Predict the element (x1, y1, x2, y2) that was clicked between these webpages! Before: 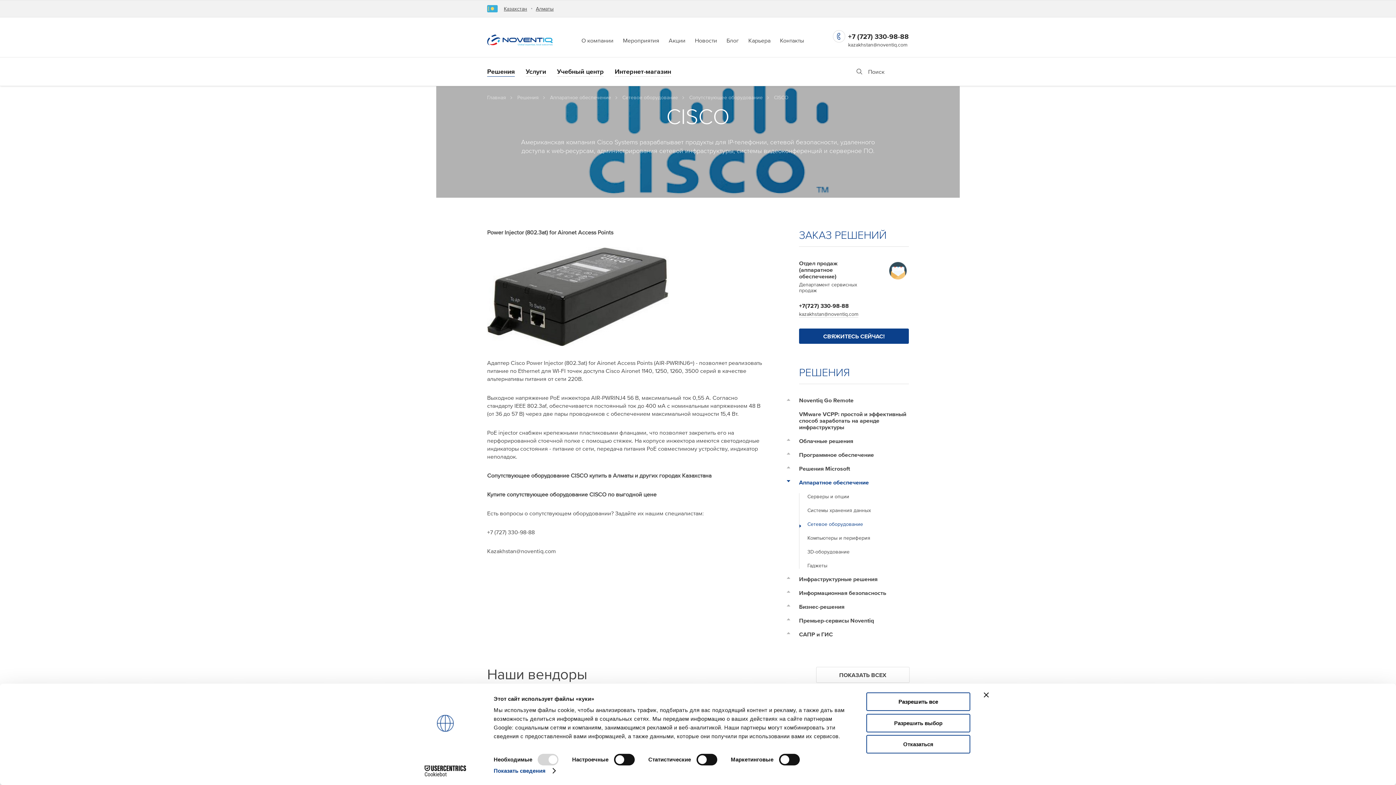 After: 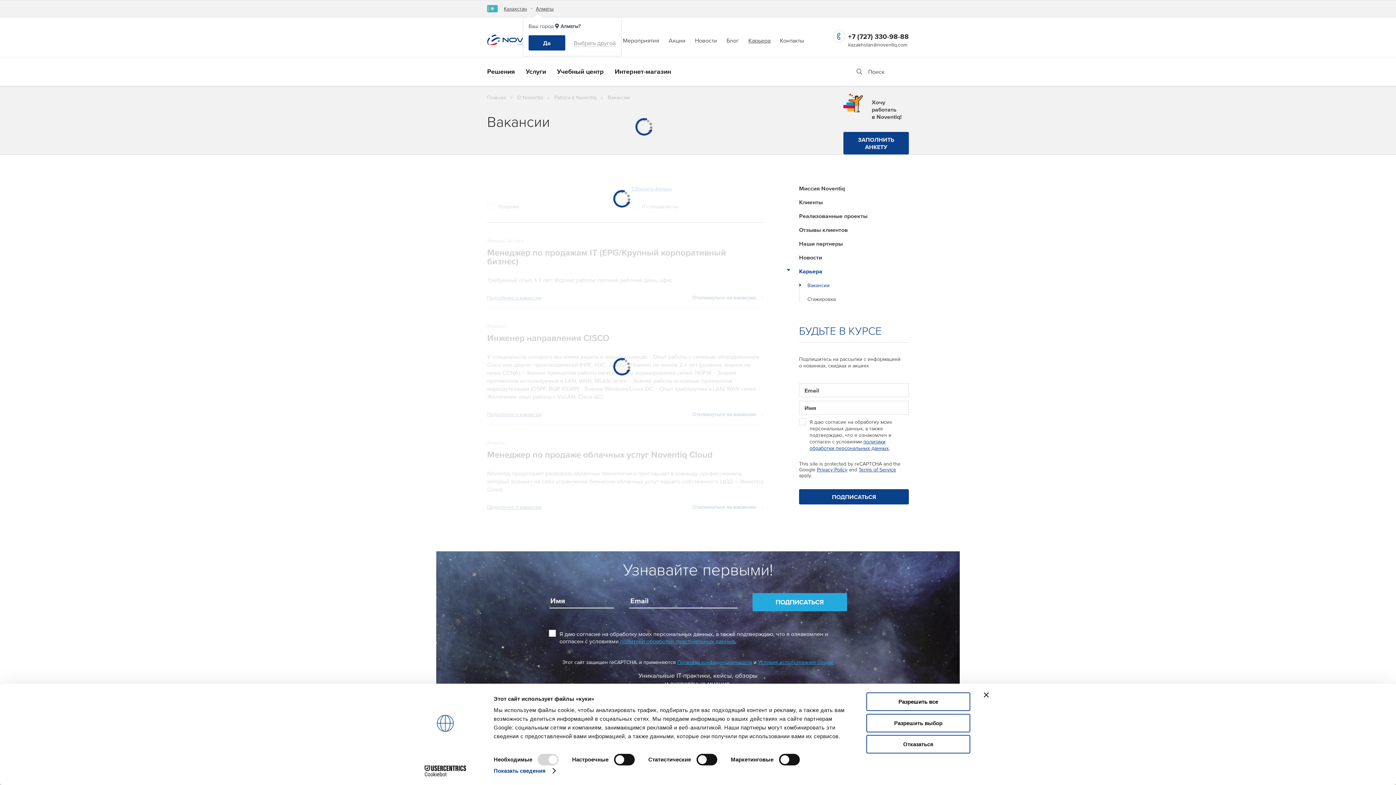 Action: bbox: (748, 36, 770, 43) label: Карьера